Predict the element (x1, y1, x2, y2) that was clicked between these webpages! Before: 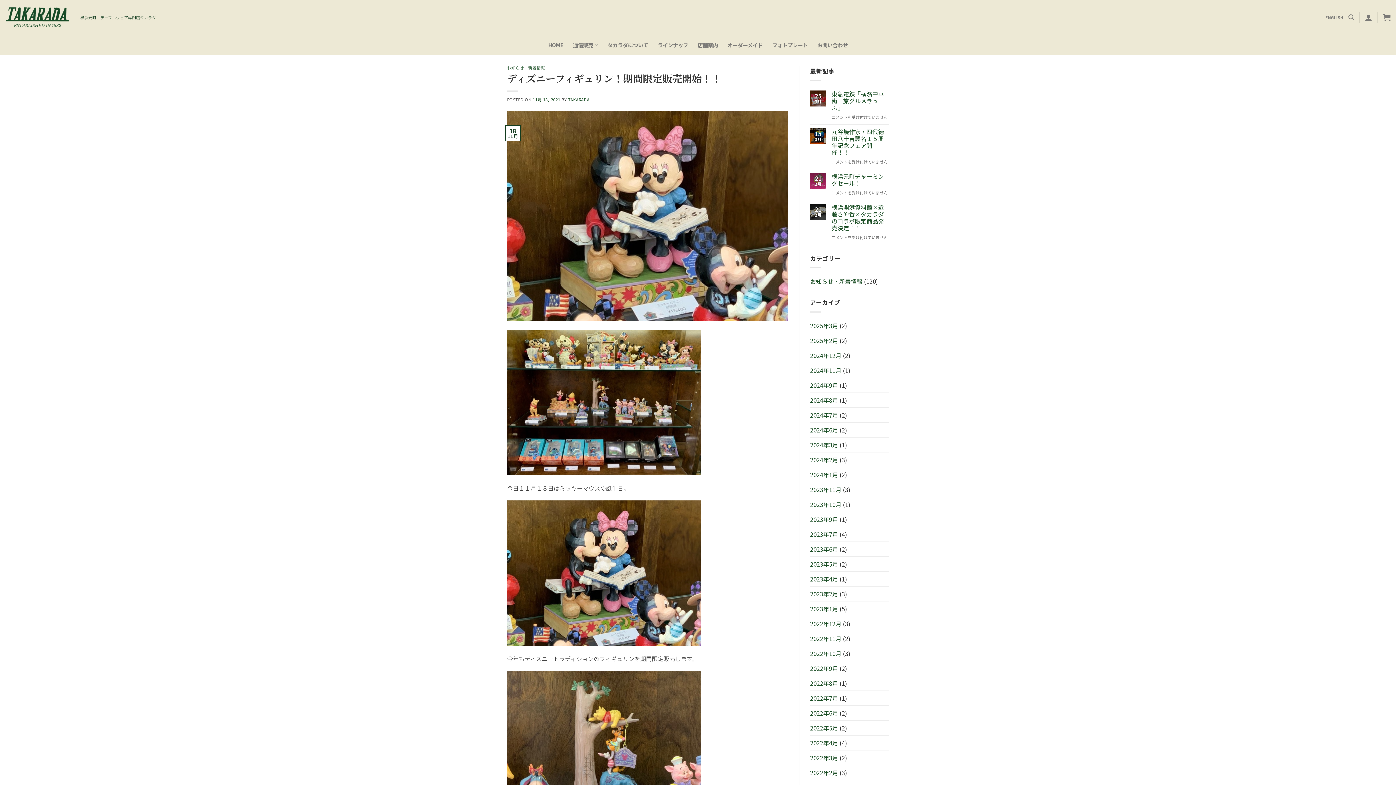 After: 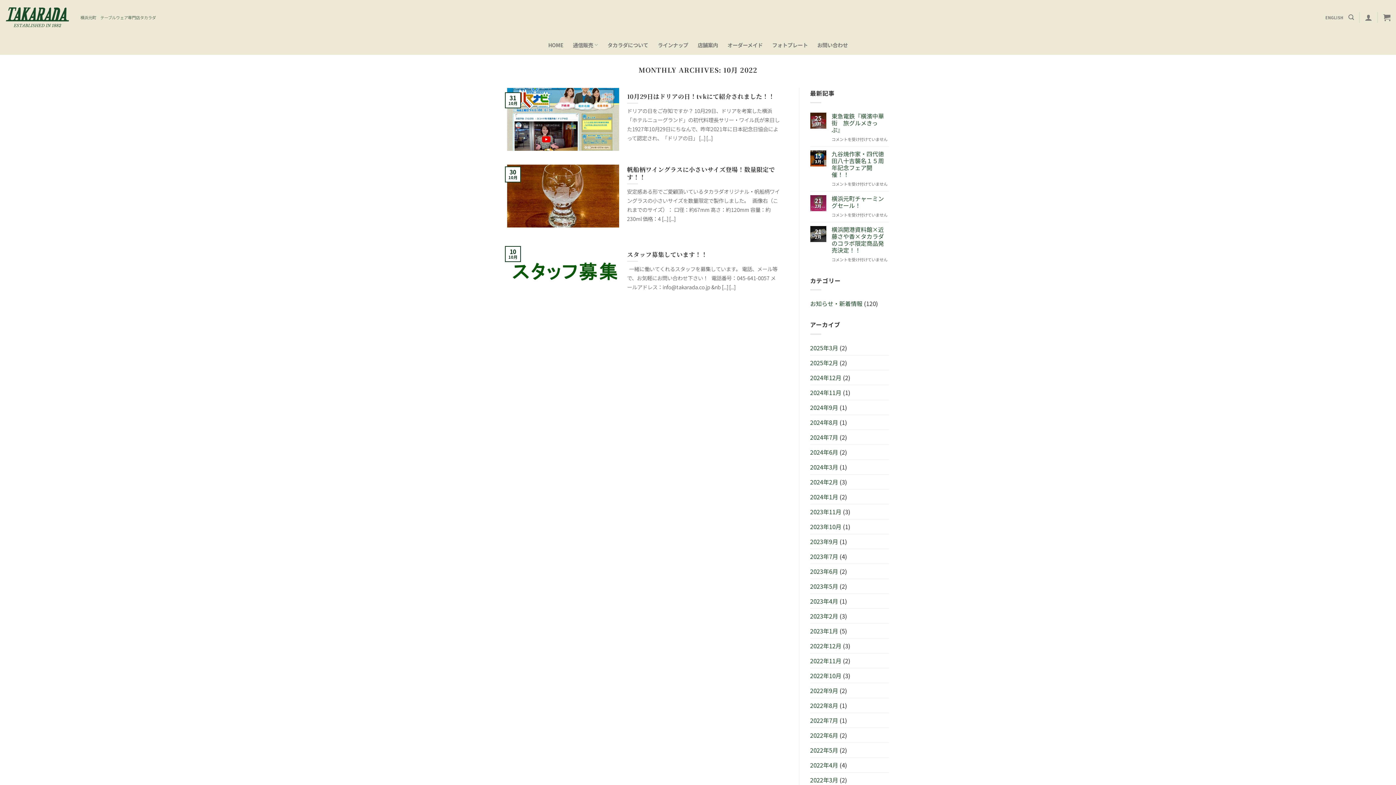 Action: label: 2022年10月 bbox: (810, 646, 841, 660)